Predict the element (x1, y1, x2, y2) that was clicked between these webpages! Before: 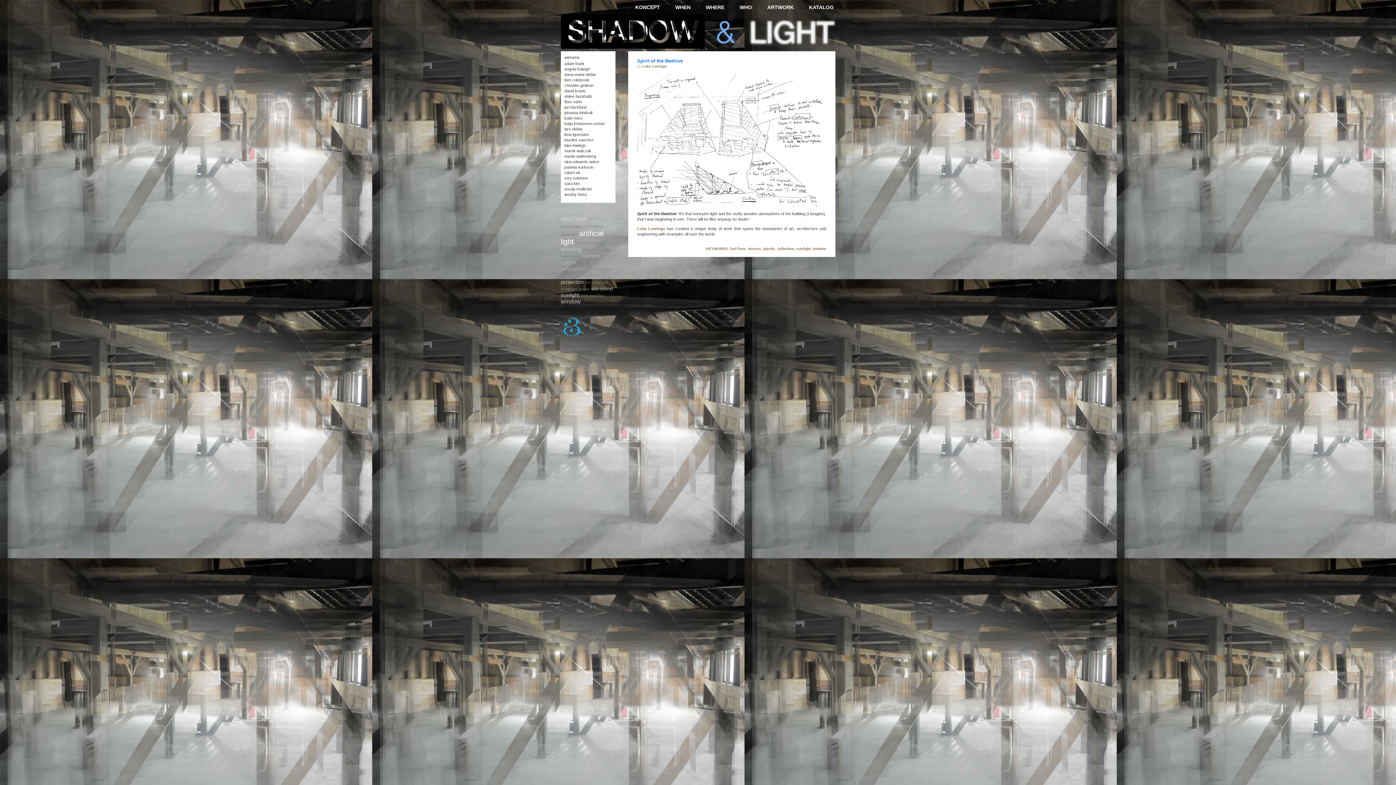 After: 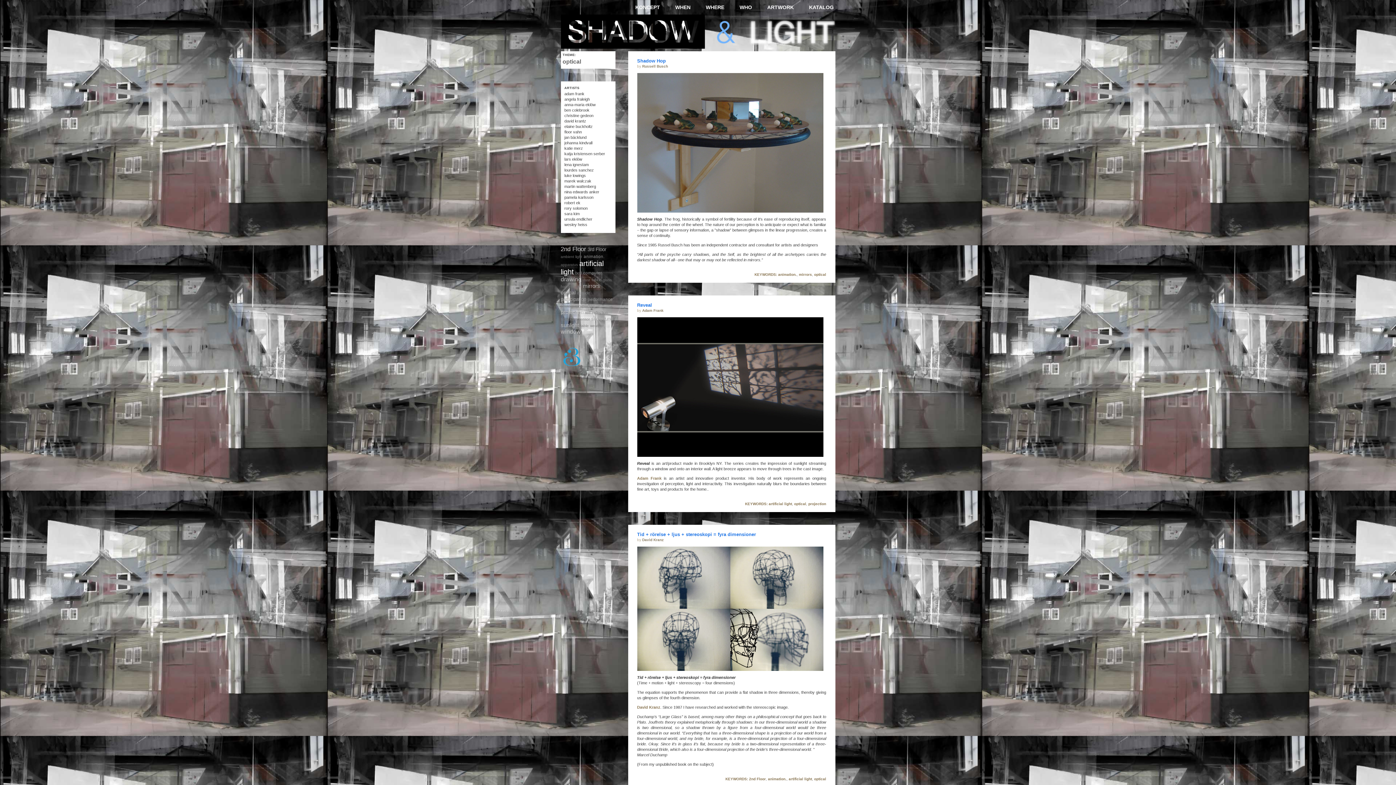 Action: bbox: (560, 259, 575, 265) label: optical